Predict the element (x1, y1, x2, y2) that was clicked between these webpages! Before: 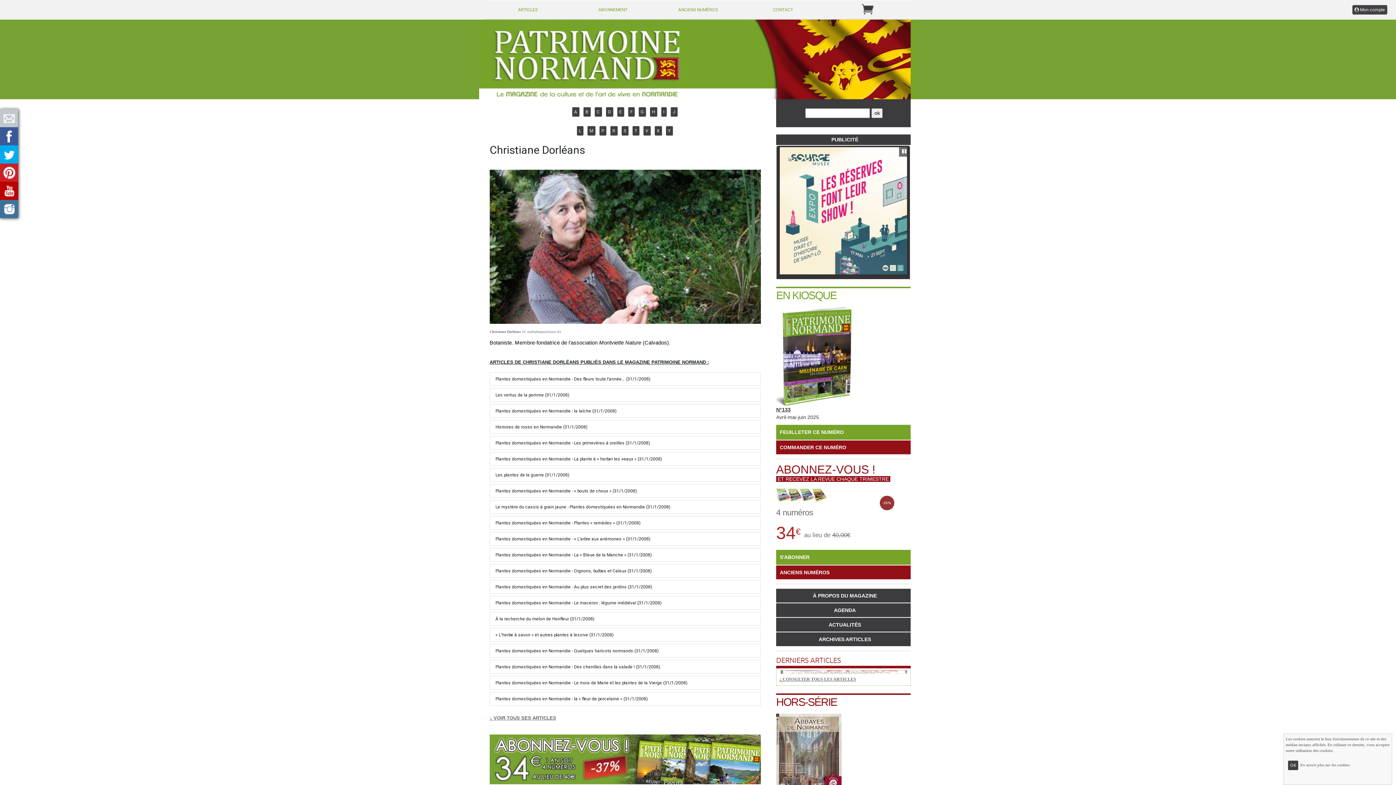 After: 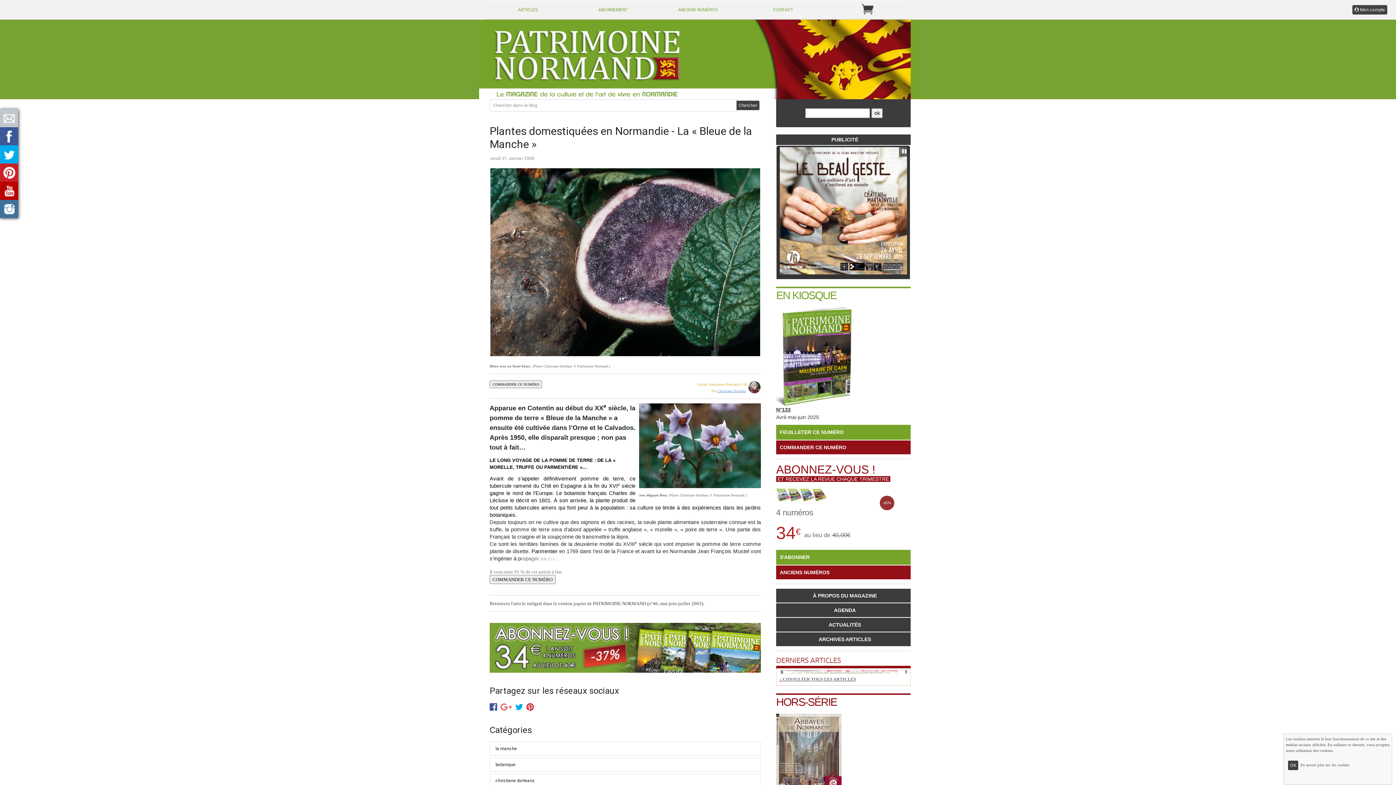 Action: bbox: (489, 548, 761, 562) label: Plantes domestiquées en Normandie - La « Bleue de la Manche » (31/1/2008)